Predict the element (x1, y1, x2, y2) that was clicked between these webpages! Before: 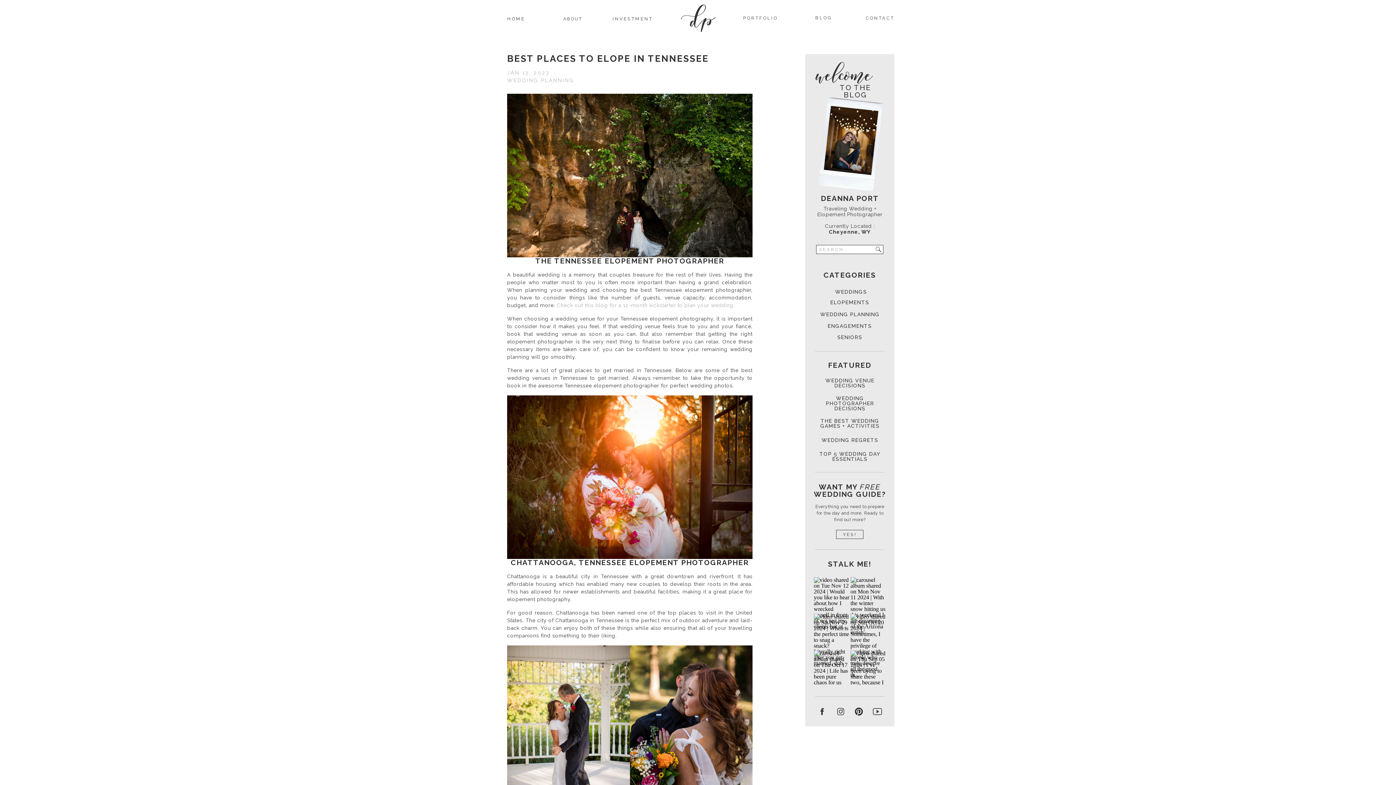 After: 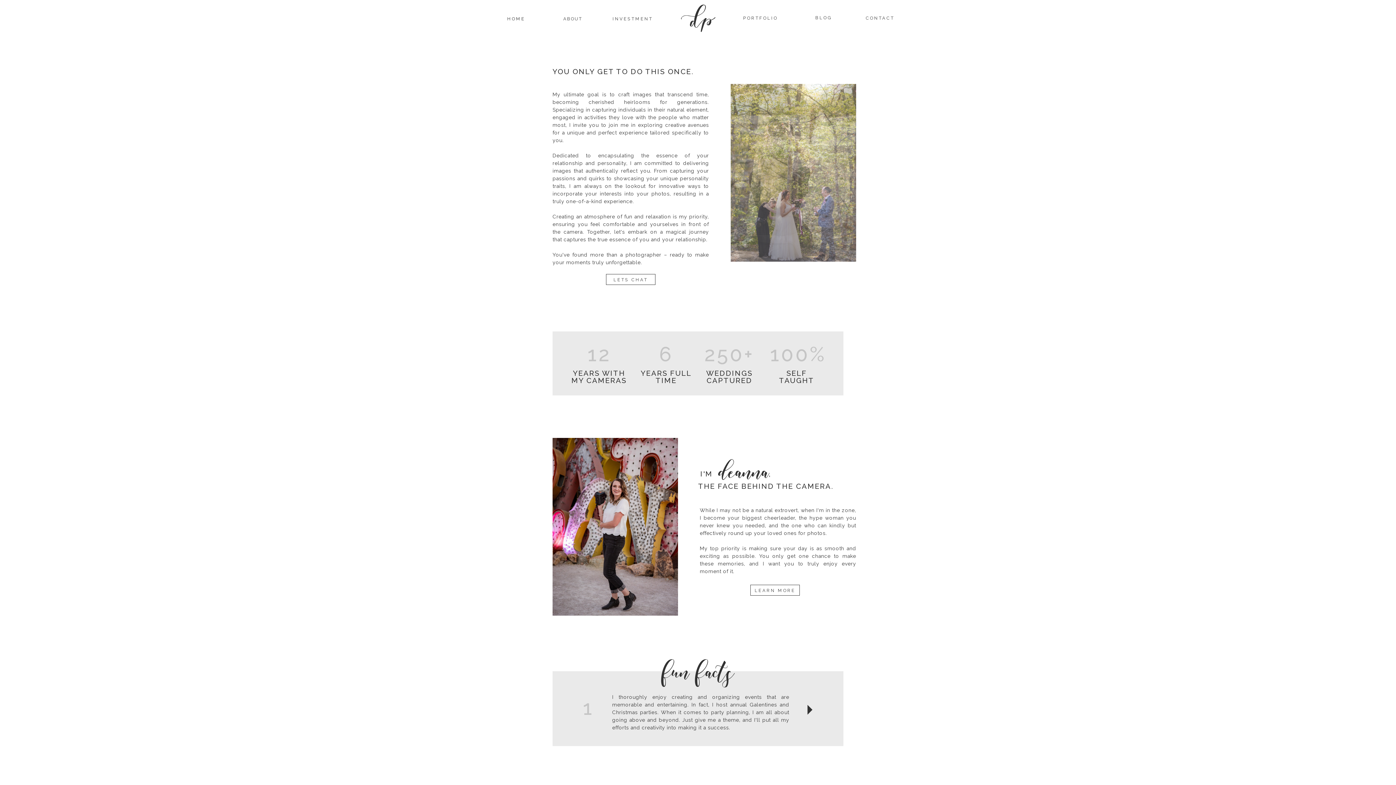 Action: label: DEANNA PORT
 bbox: (813, 194, 886, 201)